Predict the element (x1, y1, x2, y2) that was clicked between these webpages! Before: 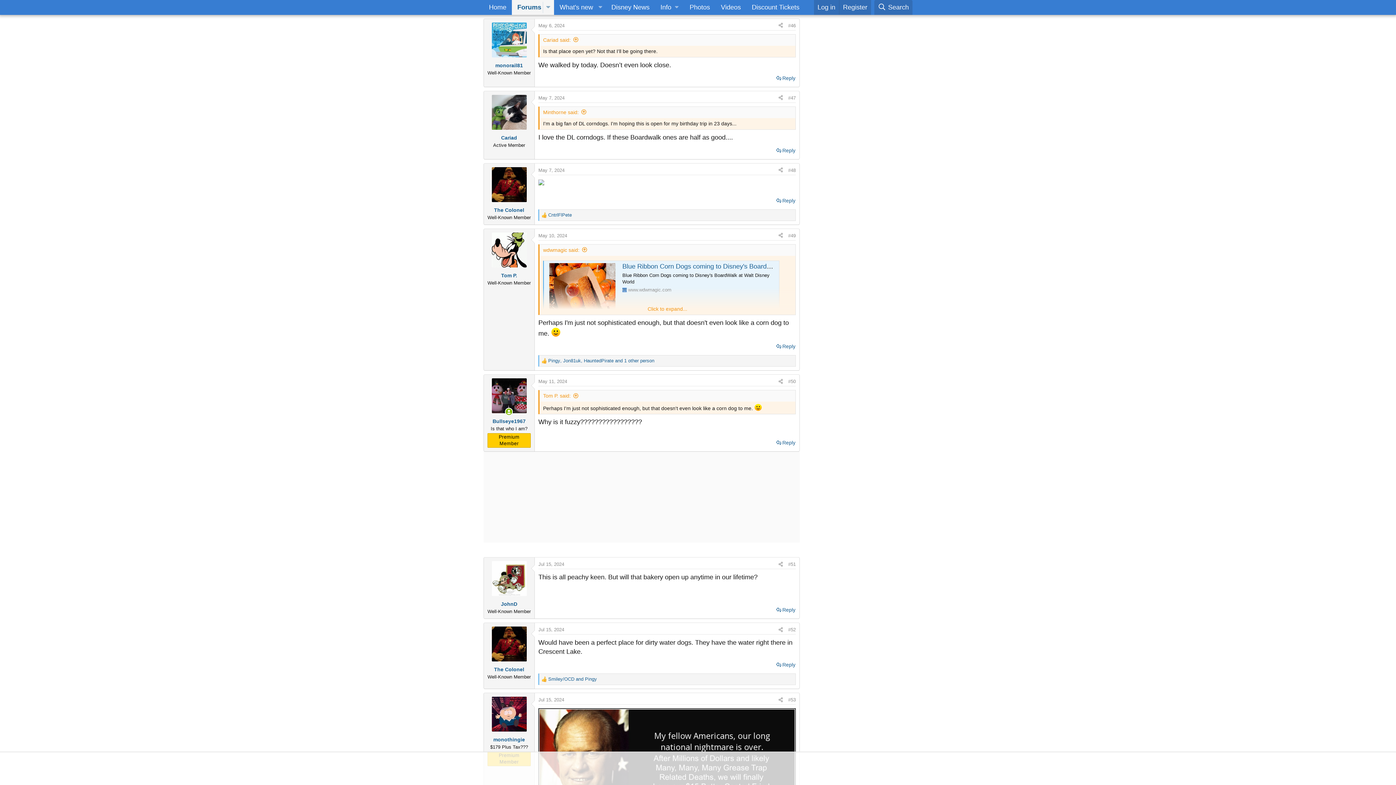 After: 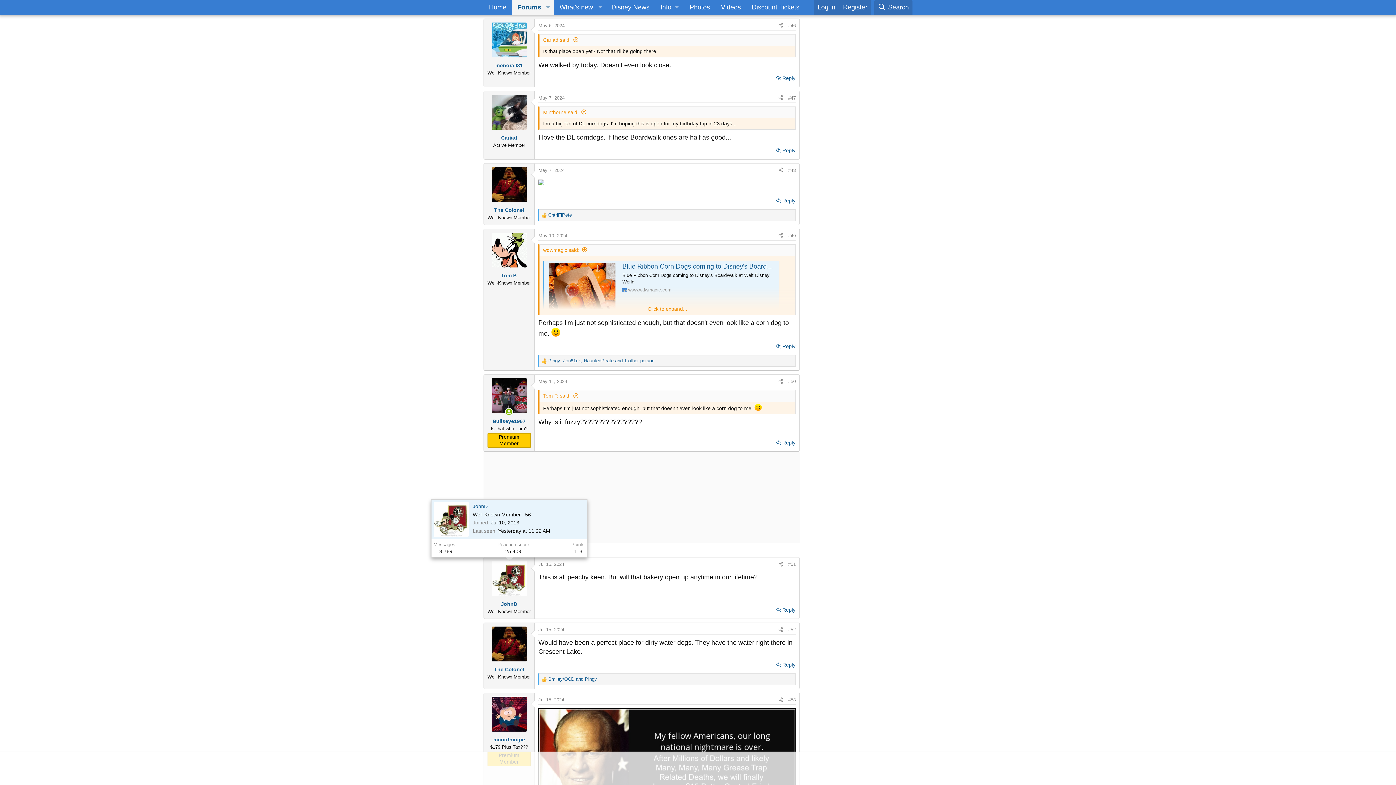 Action: bbox: (491, 561, 526, 596)